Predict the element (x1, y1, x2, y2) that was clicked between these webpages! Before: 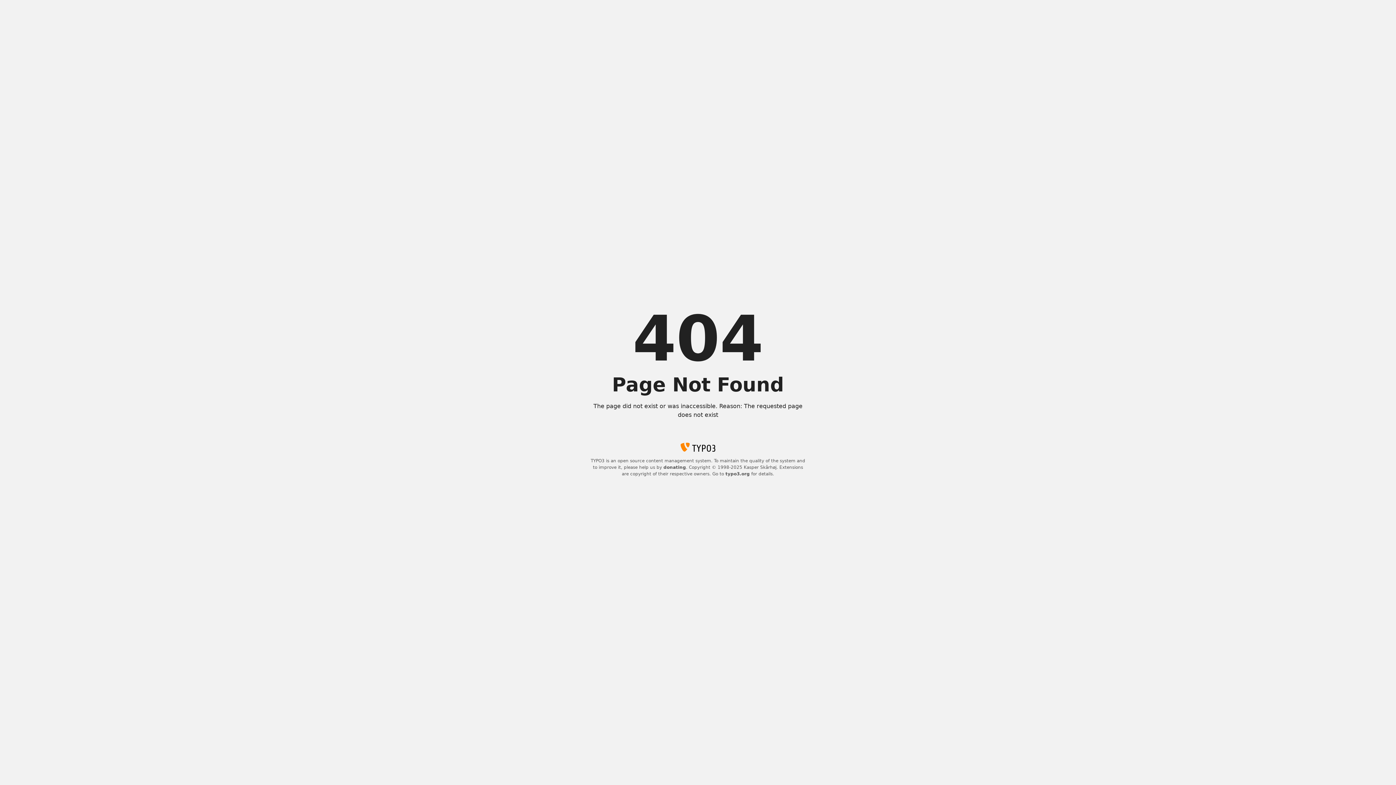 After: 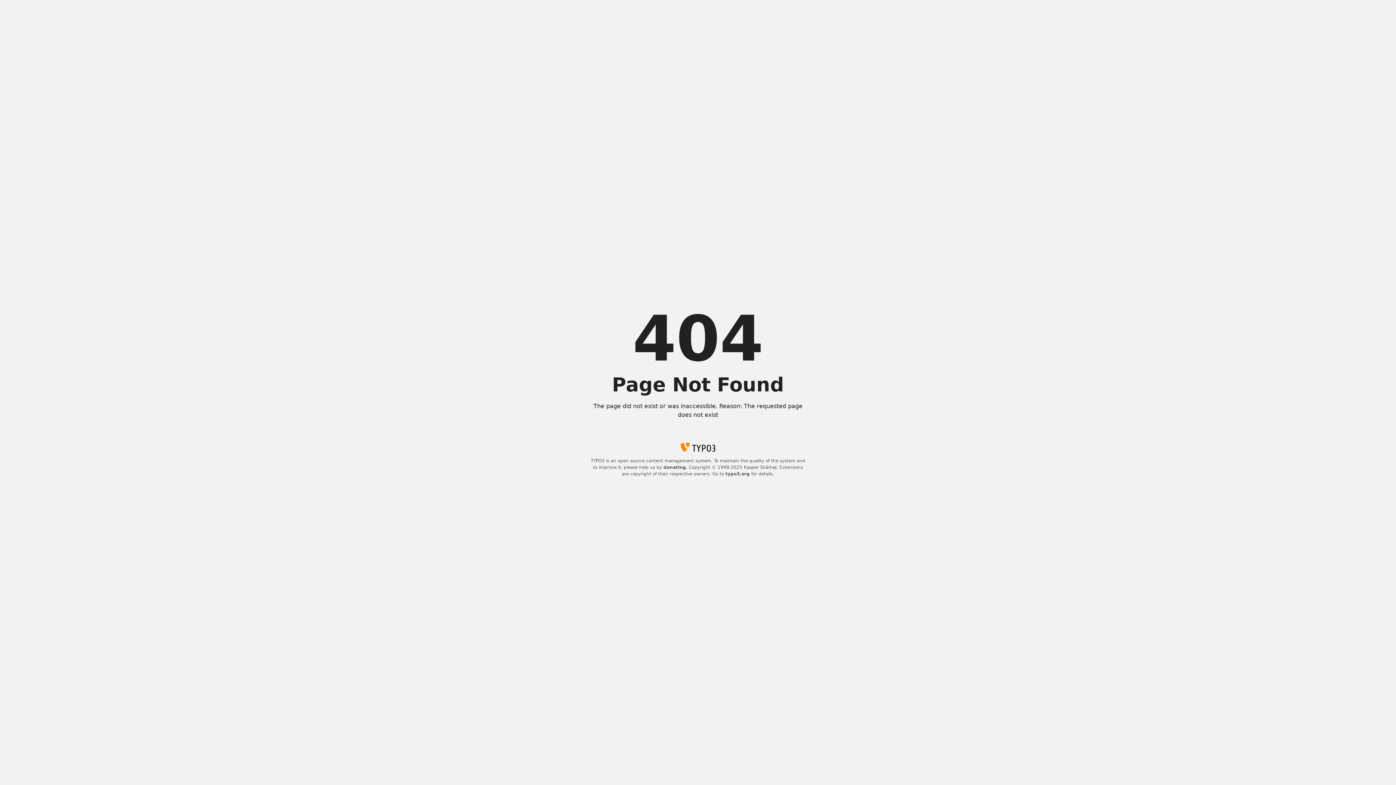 Action: label: typo3.org bbox: (725, 471, 750, 476)